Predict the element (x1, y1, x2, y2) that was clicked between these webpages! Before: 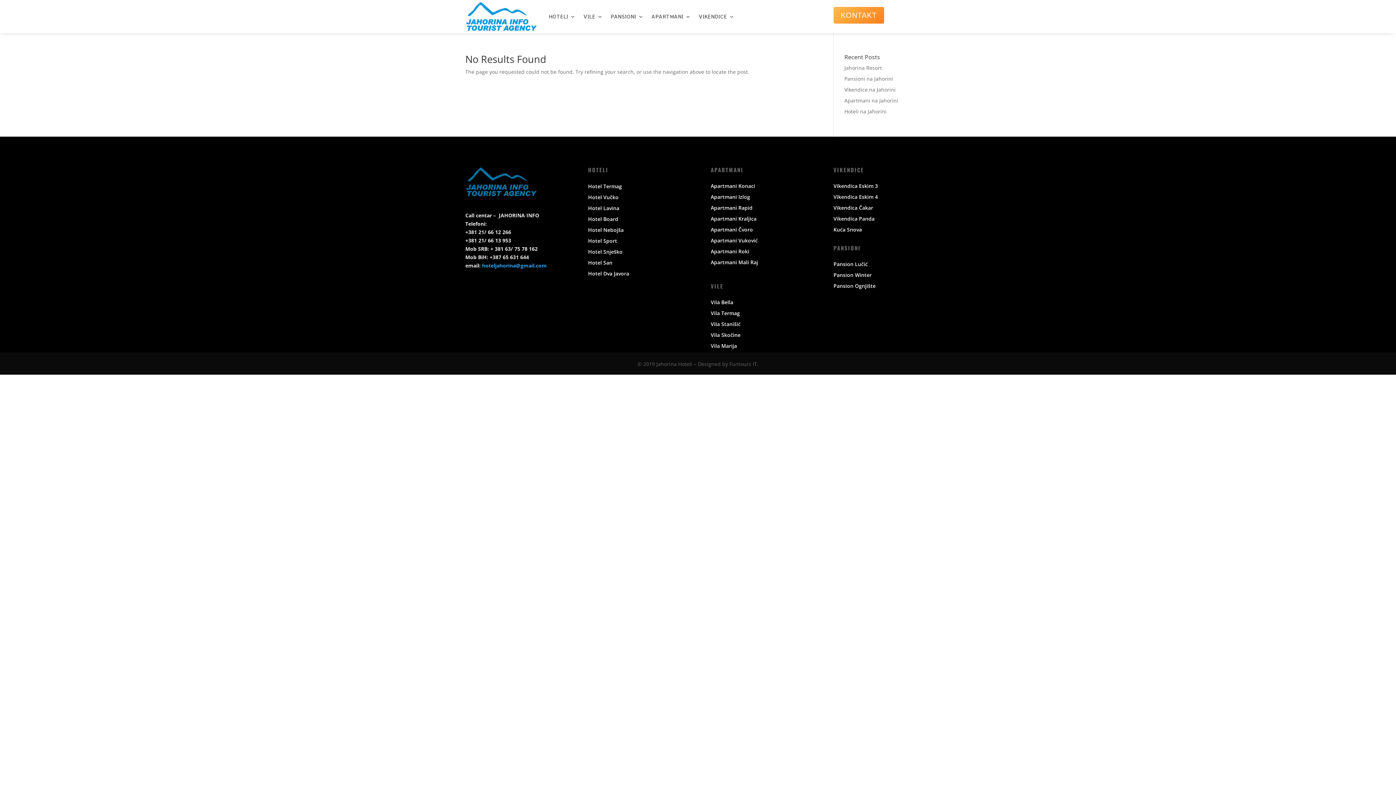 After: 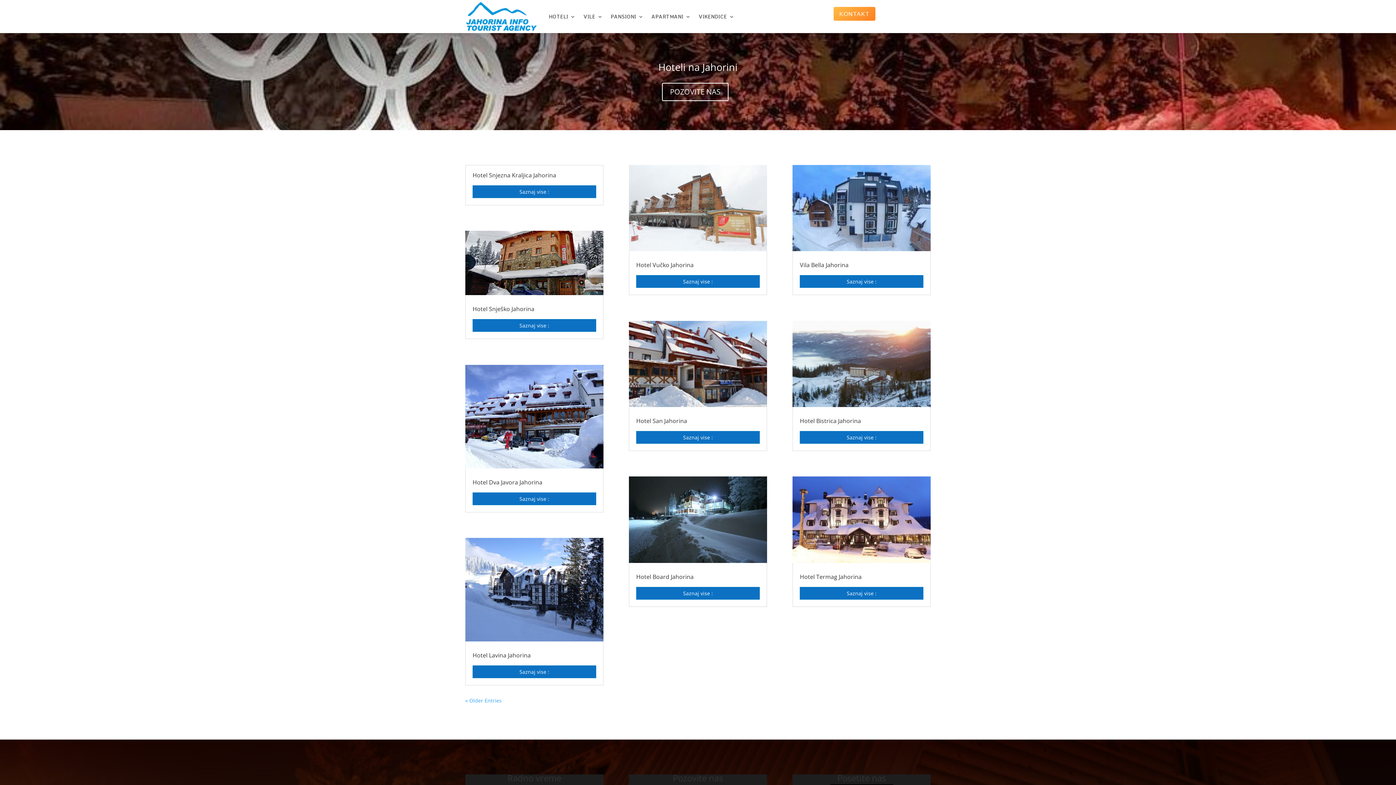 Action: label: HOTELI bbox: (549, 0, 575, 33)